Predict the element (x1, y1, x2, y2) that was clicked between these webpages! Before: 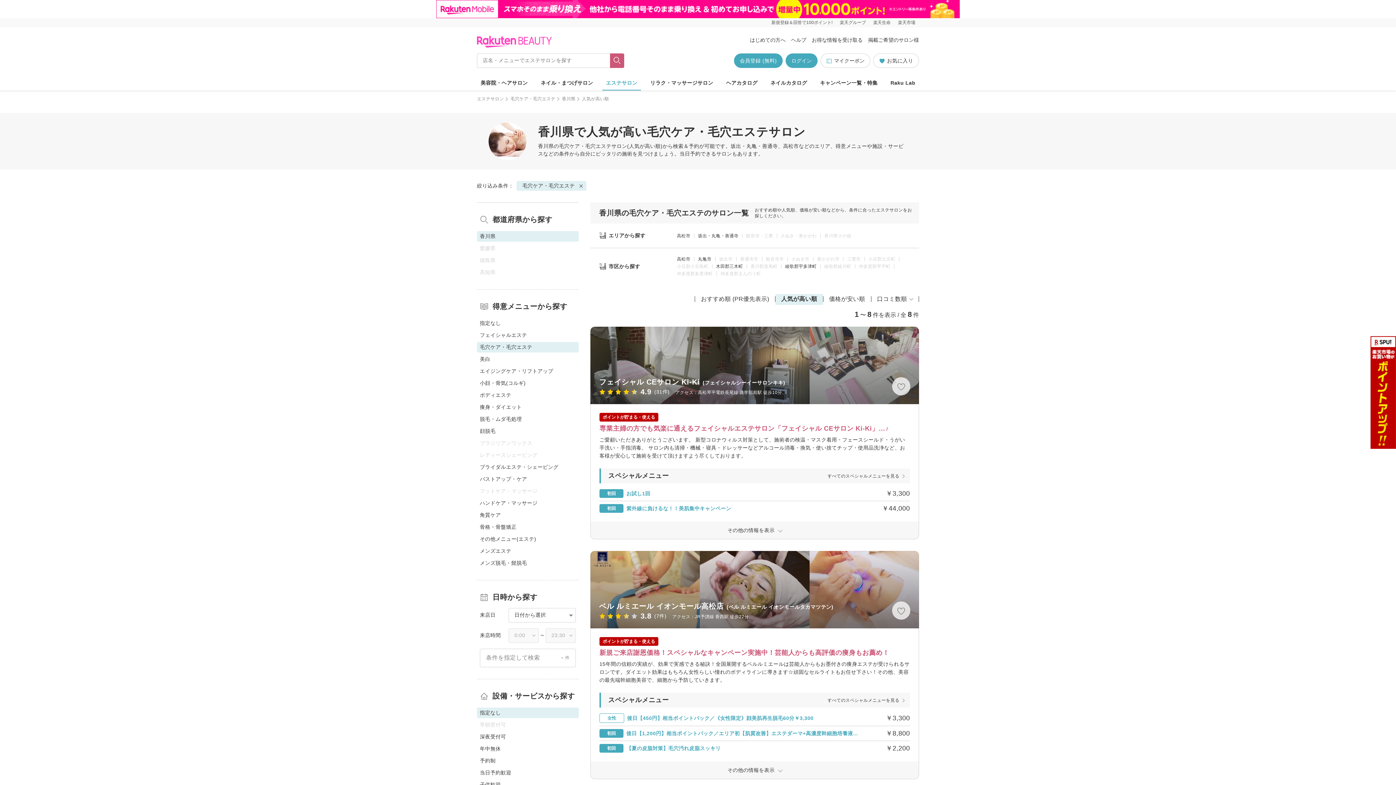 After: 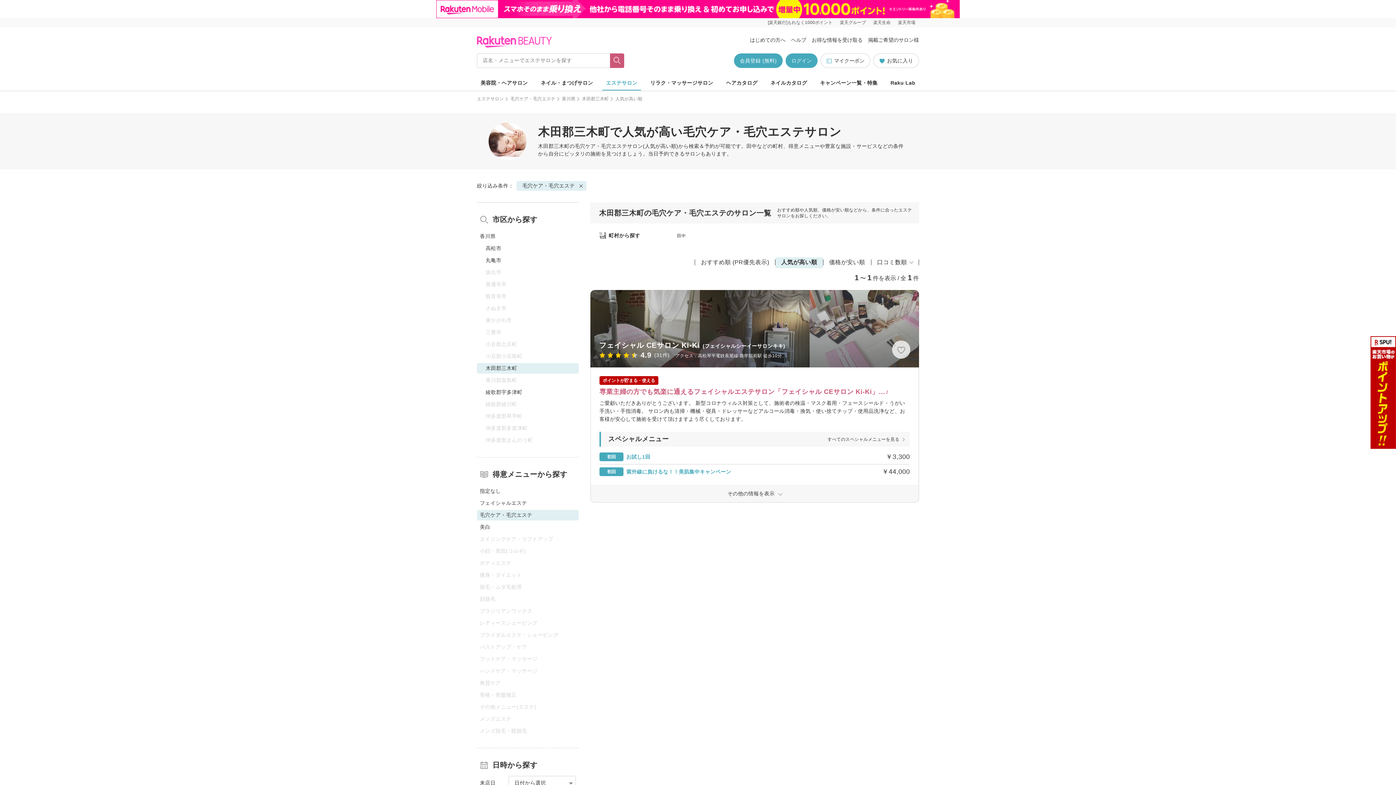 Action: label: 木田郡三木町 bbox: (716, 264, 743, 269)